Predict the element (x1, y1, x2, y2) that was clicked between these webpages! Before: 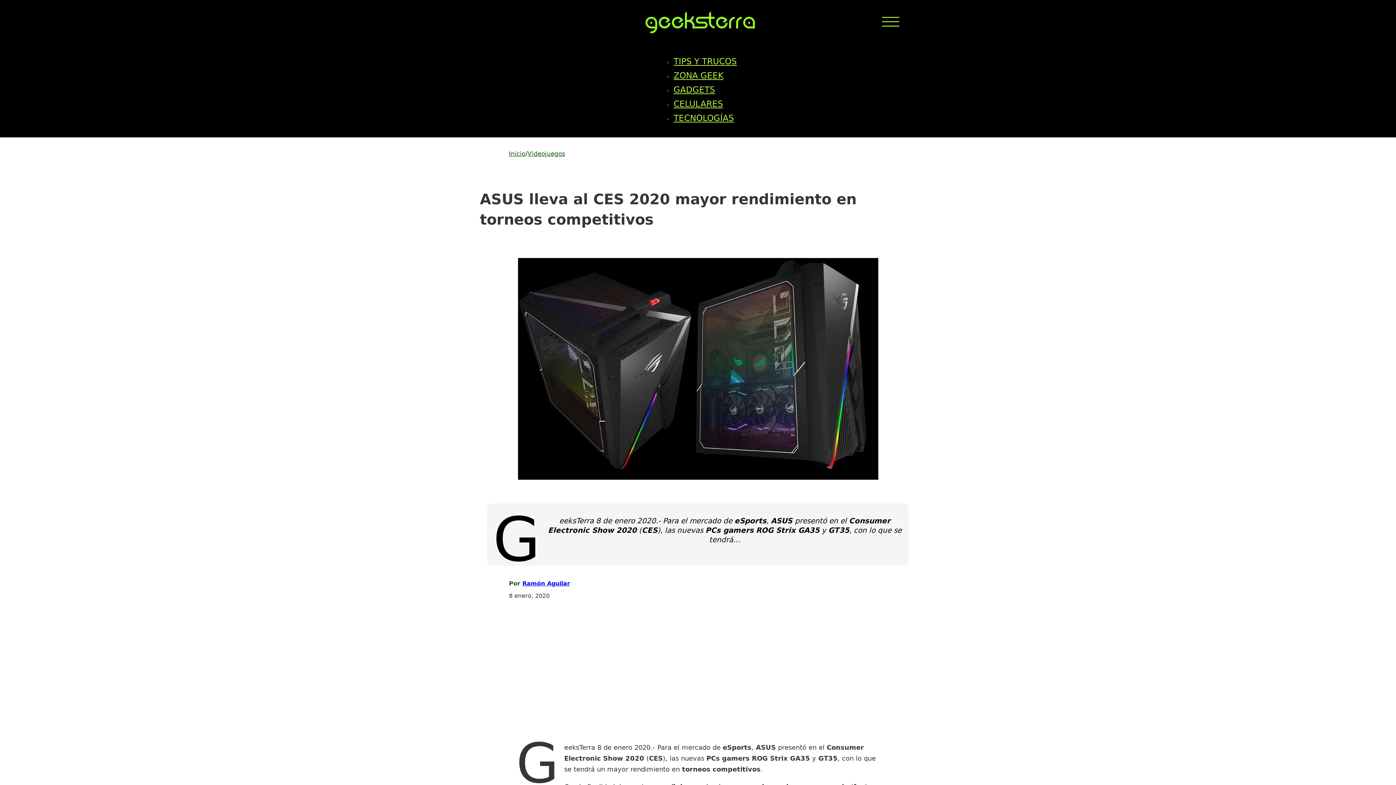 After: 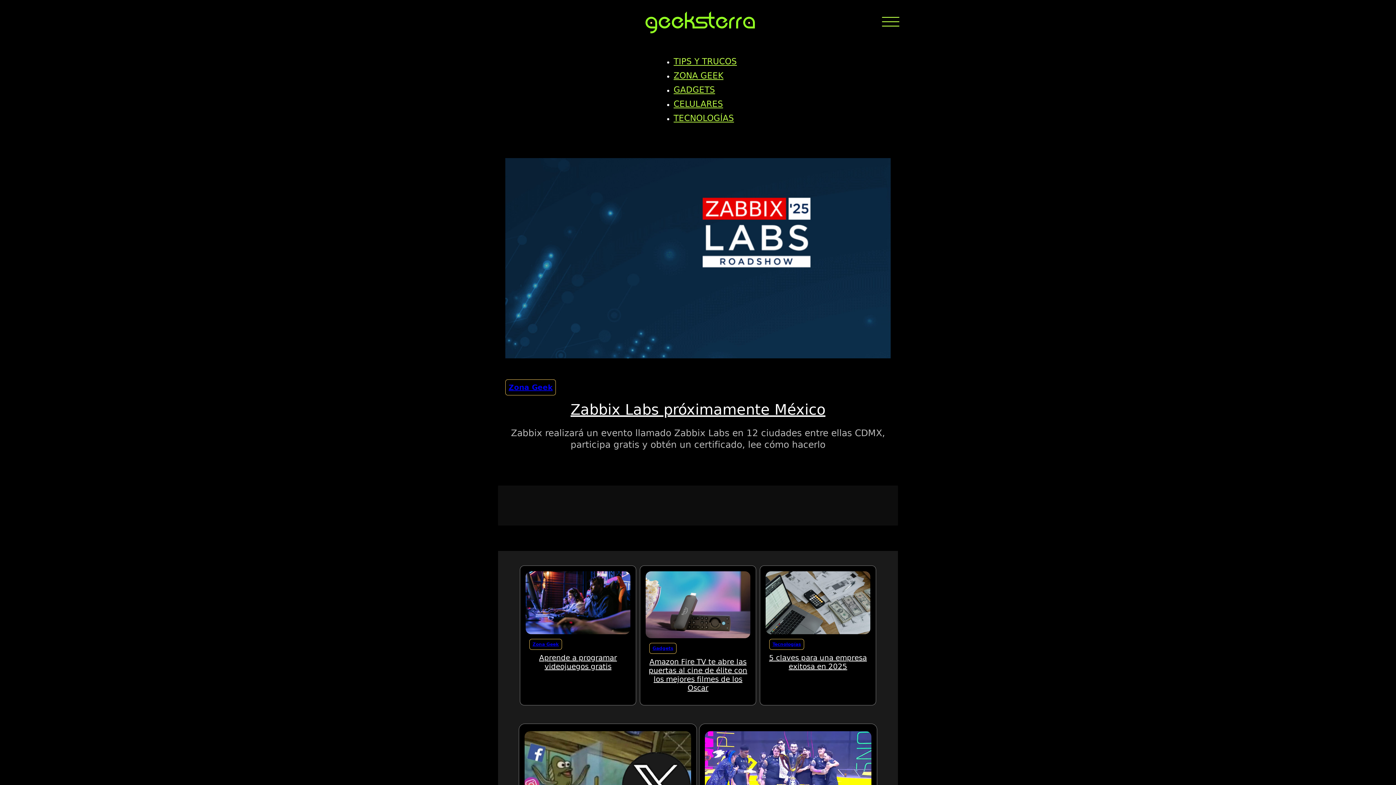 Action: label: Inicio bbox: (509, 148, 525, 158)